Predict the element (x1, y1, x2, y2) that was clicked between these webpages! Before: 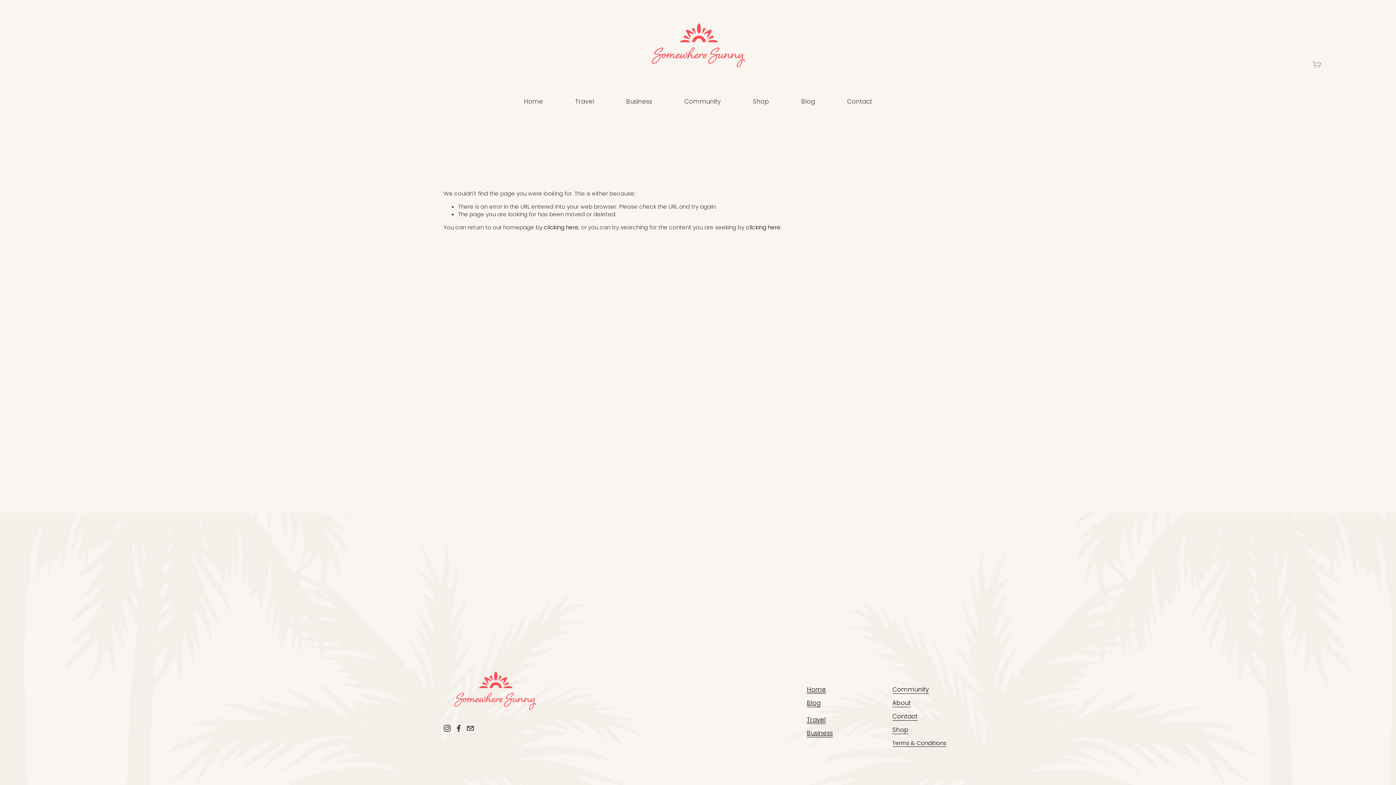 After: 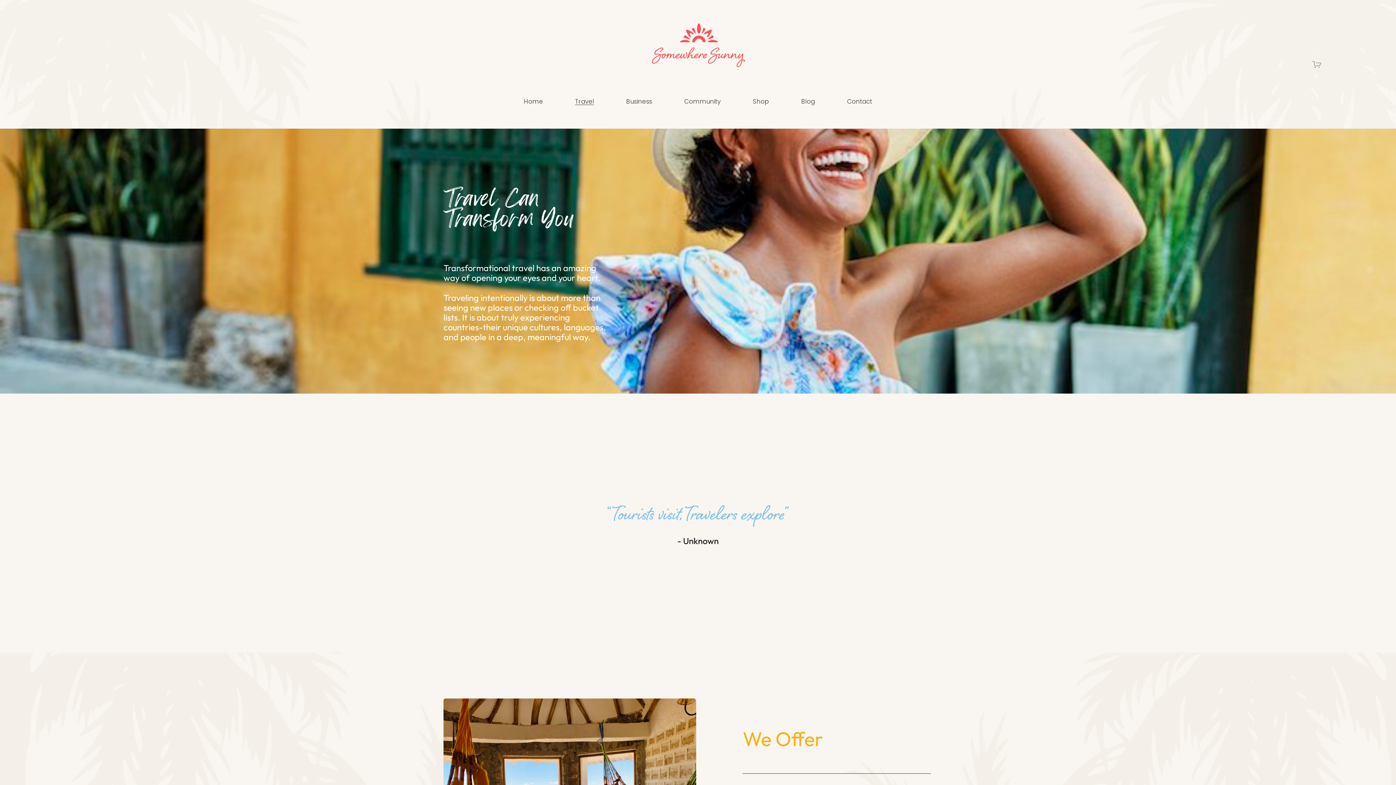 Action: label: folder dropdown bbox: (575, 96, 594, 106)